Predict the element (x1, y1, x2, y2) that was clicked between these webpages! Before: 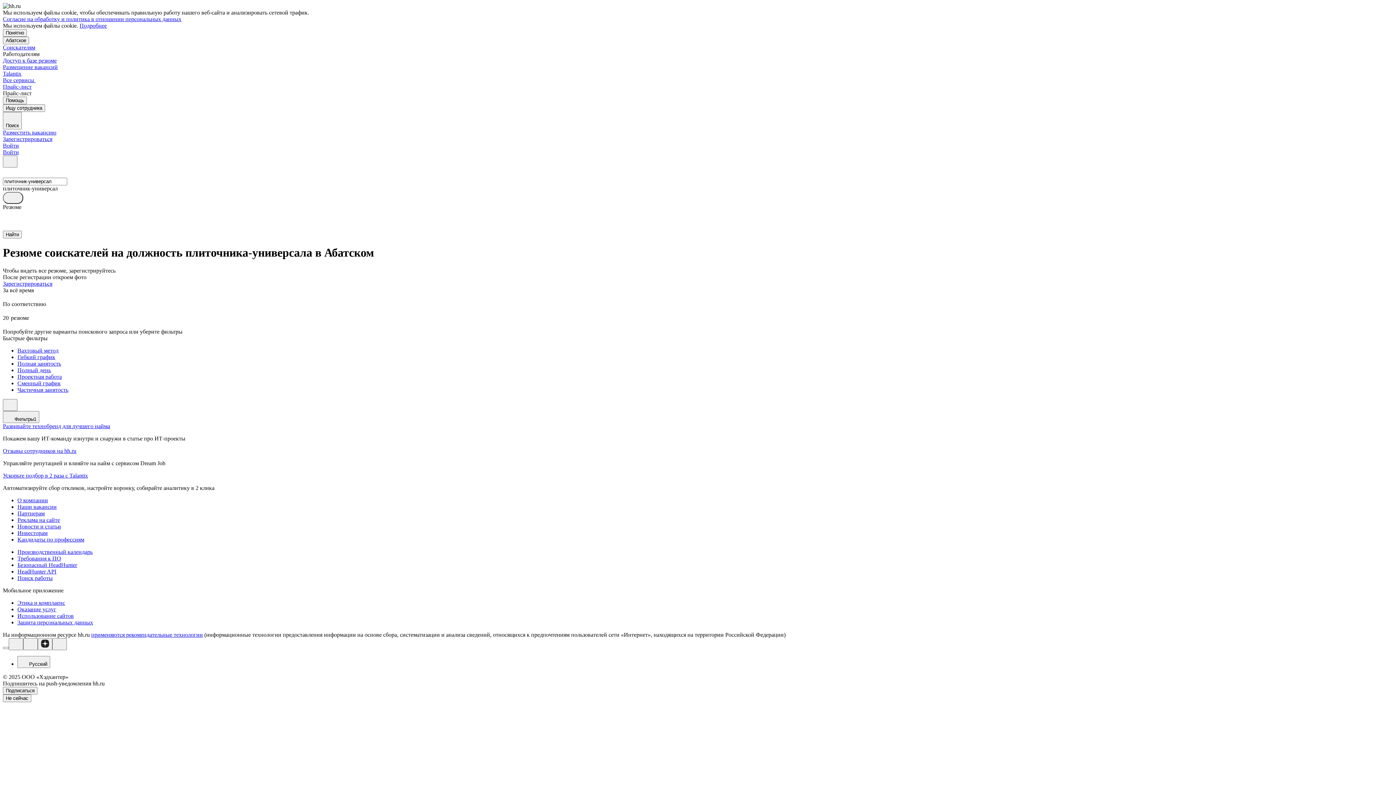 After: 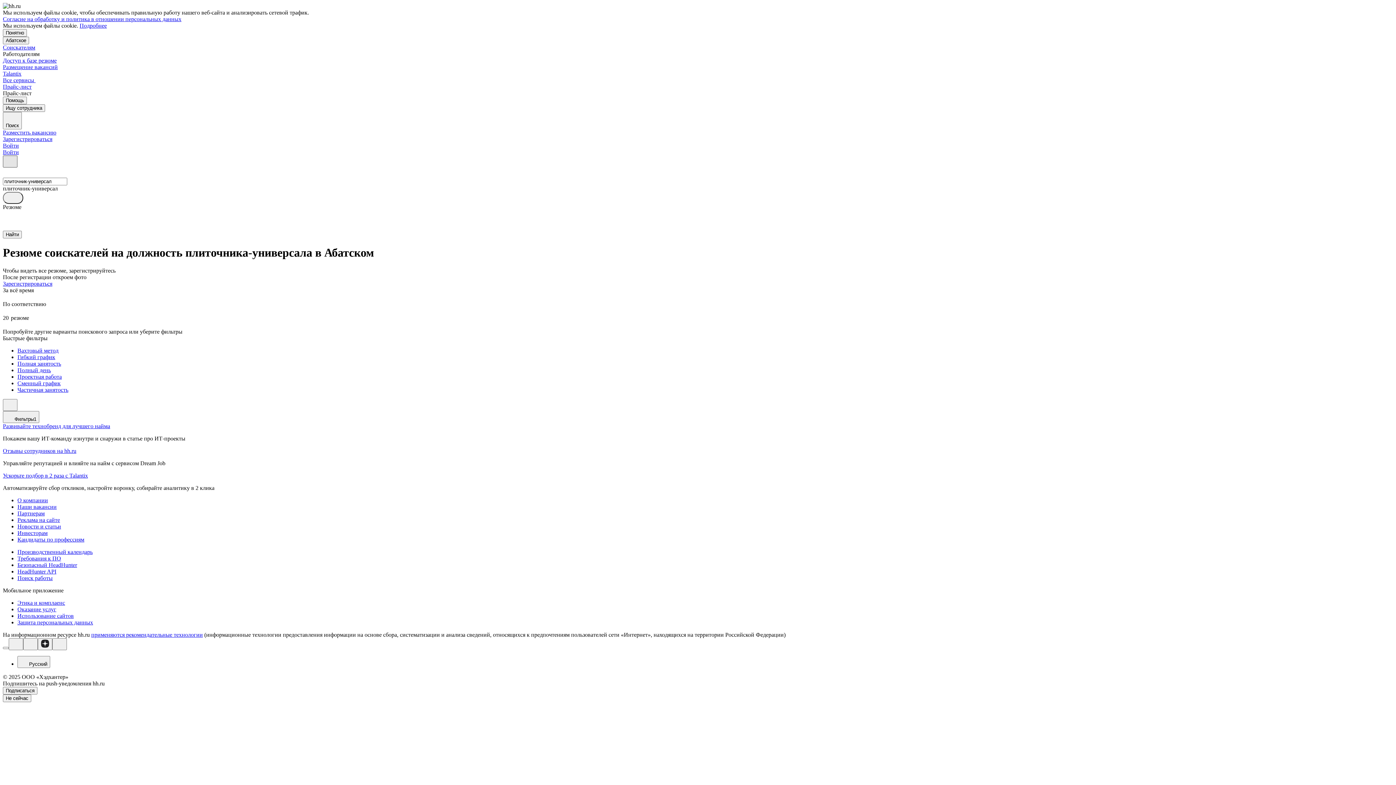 Action: bbox: (2, 155, 17, 167)